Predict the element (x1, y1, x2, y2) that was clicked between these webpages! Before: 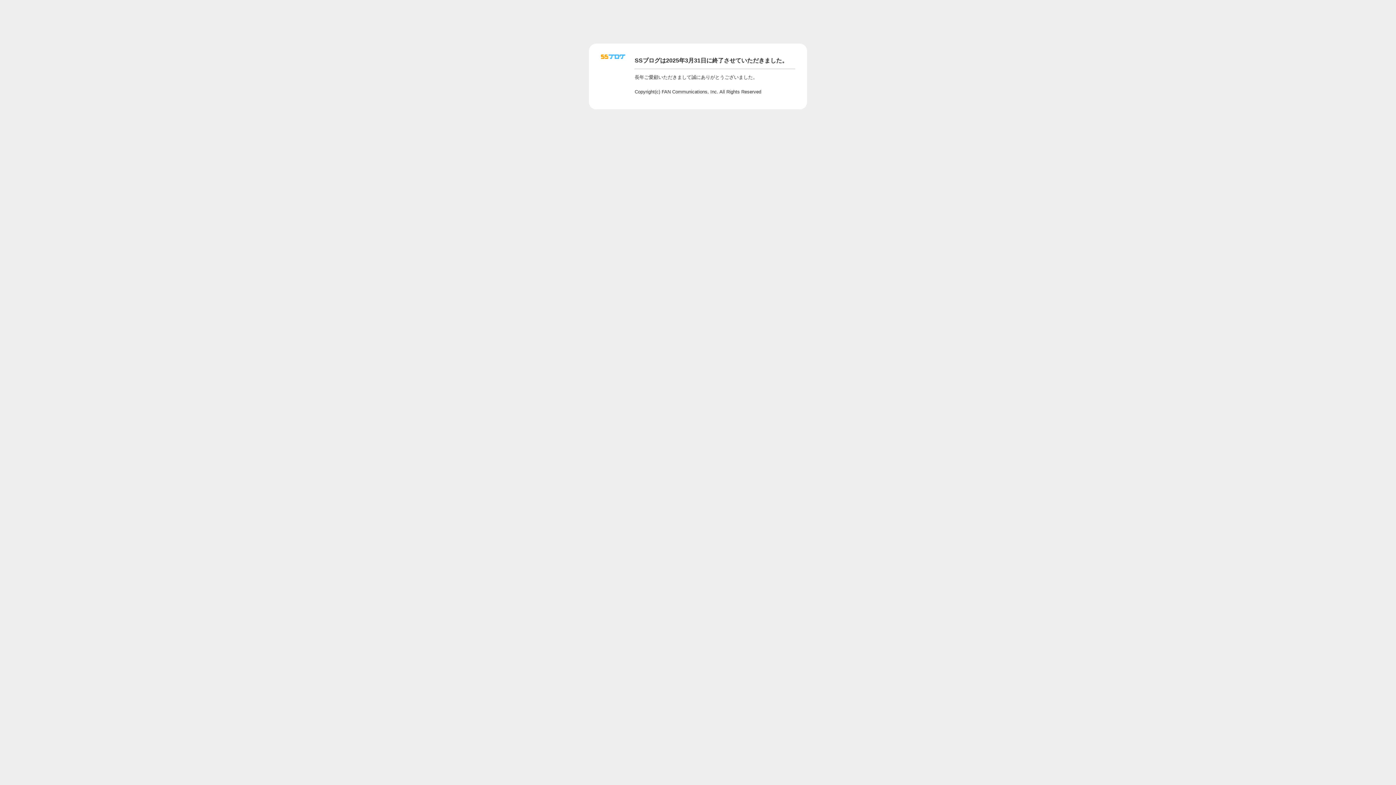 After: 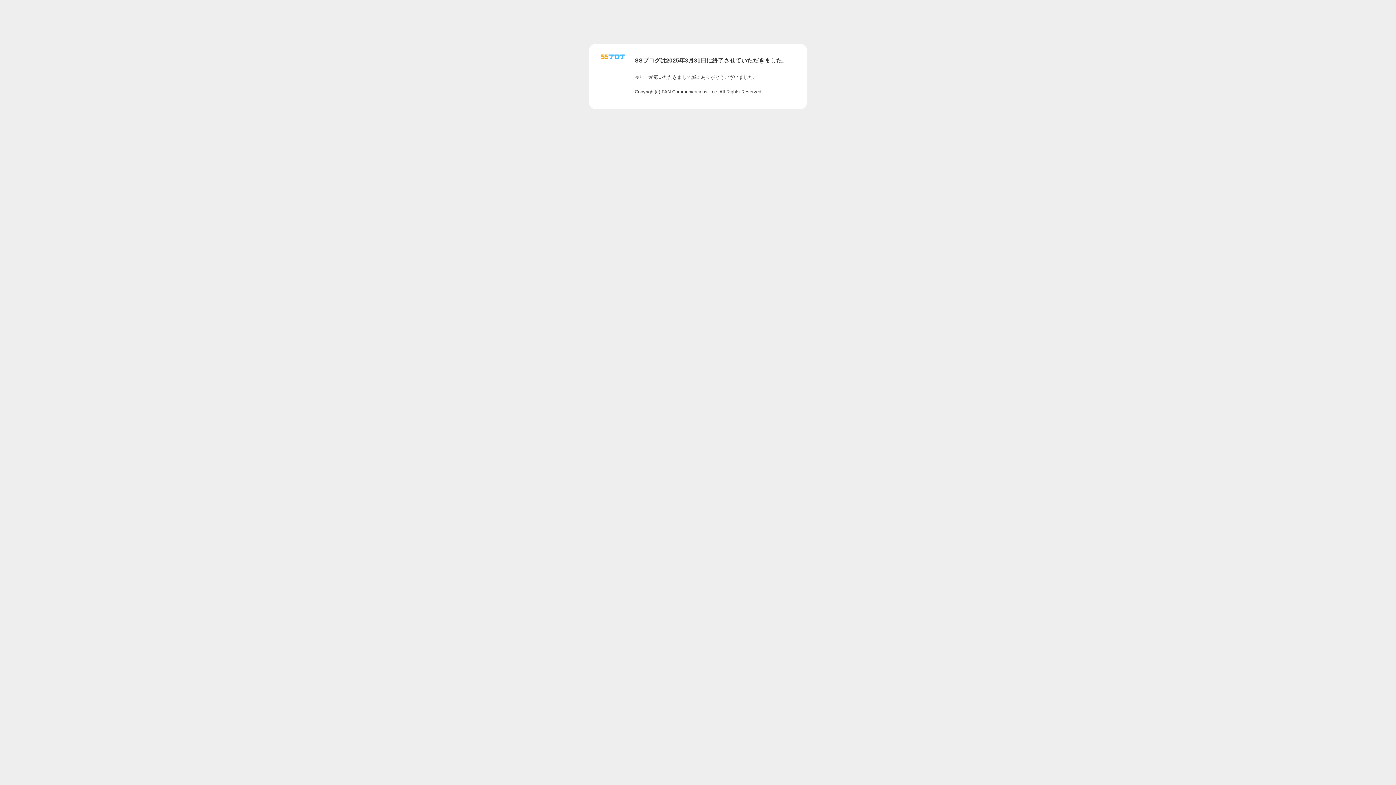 Action: bbox: (601, 56, 625, 62)